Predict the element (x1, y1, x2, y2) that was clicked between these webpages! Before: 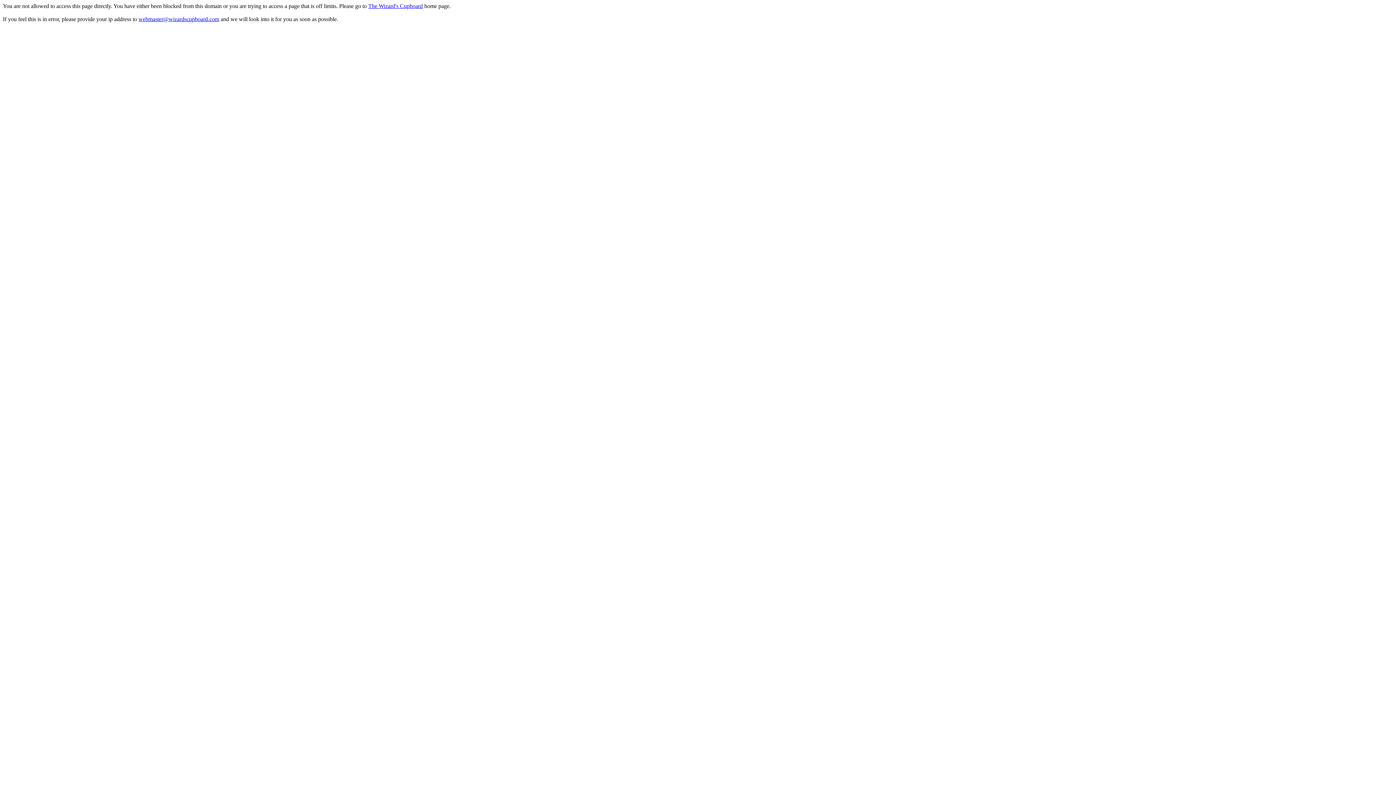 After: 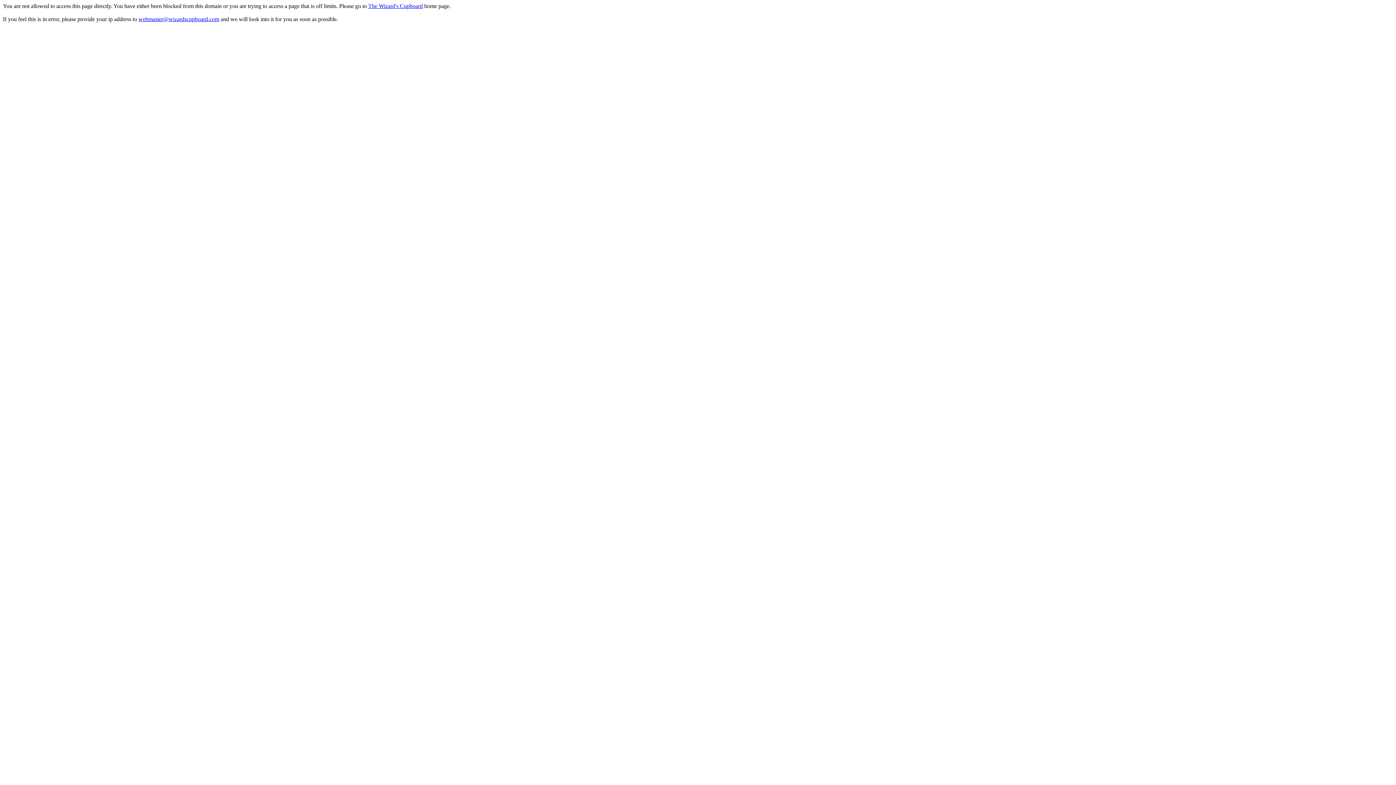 Action: label: The Wizard's Cupboard bbox: (368, 2, 422, 9)